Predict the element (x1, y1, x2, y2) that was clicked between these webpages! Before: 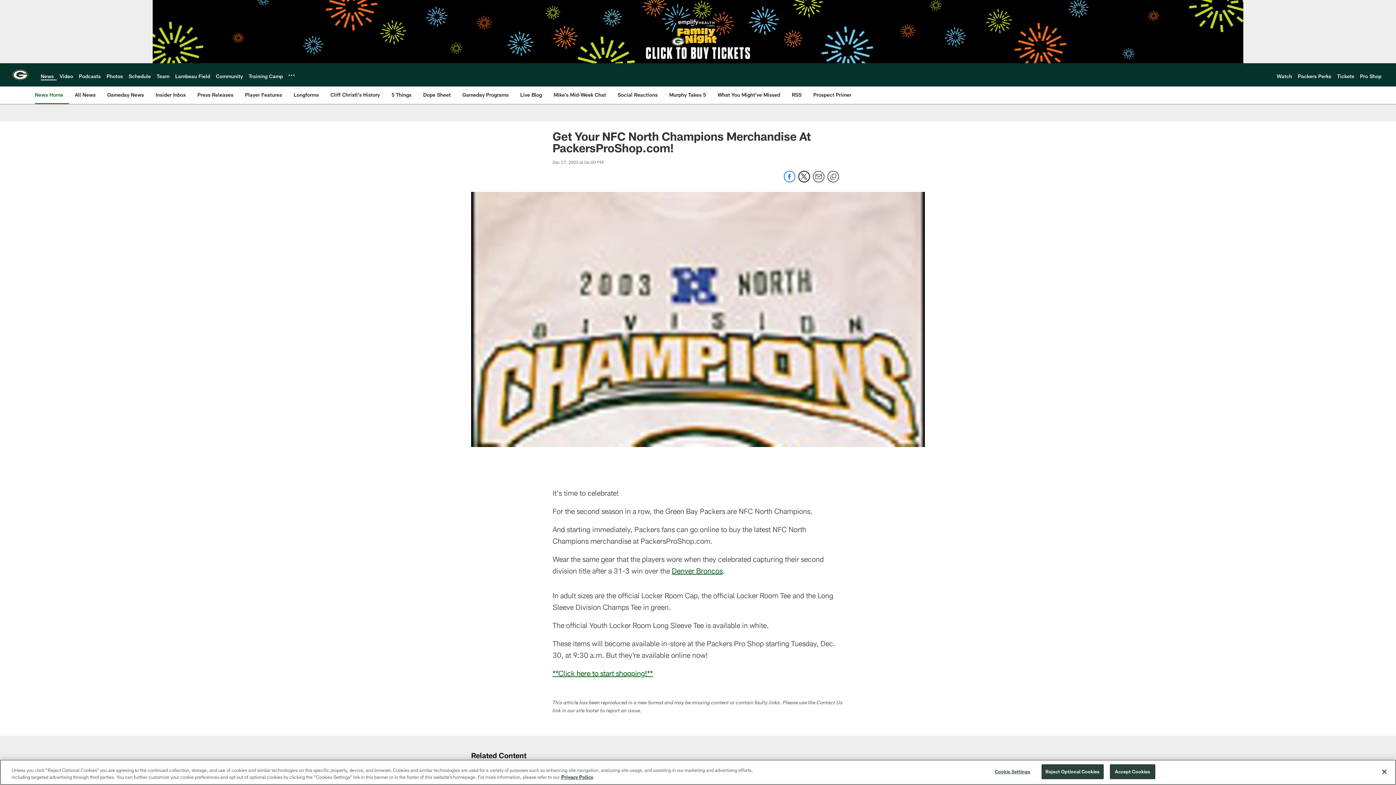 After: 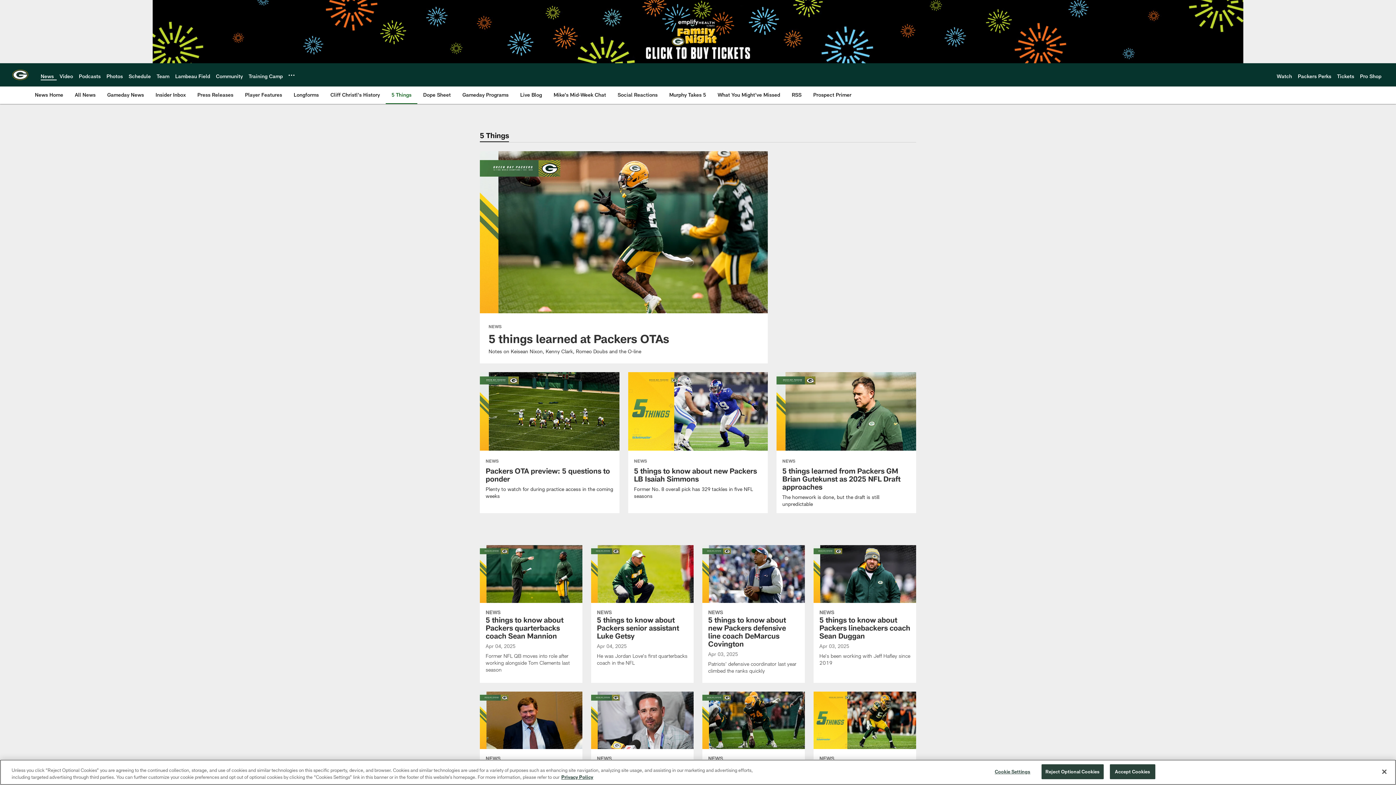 Action: label: 5 Things bbox: (388, 86, 414, 103)